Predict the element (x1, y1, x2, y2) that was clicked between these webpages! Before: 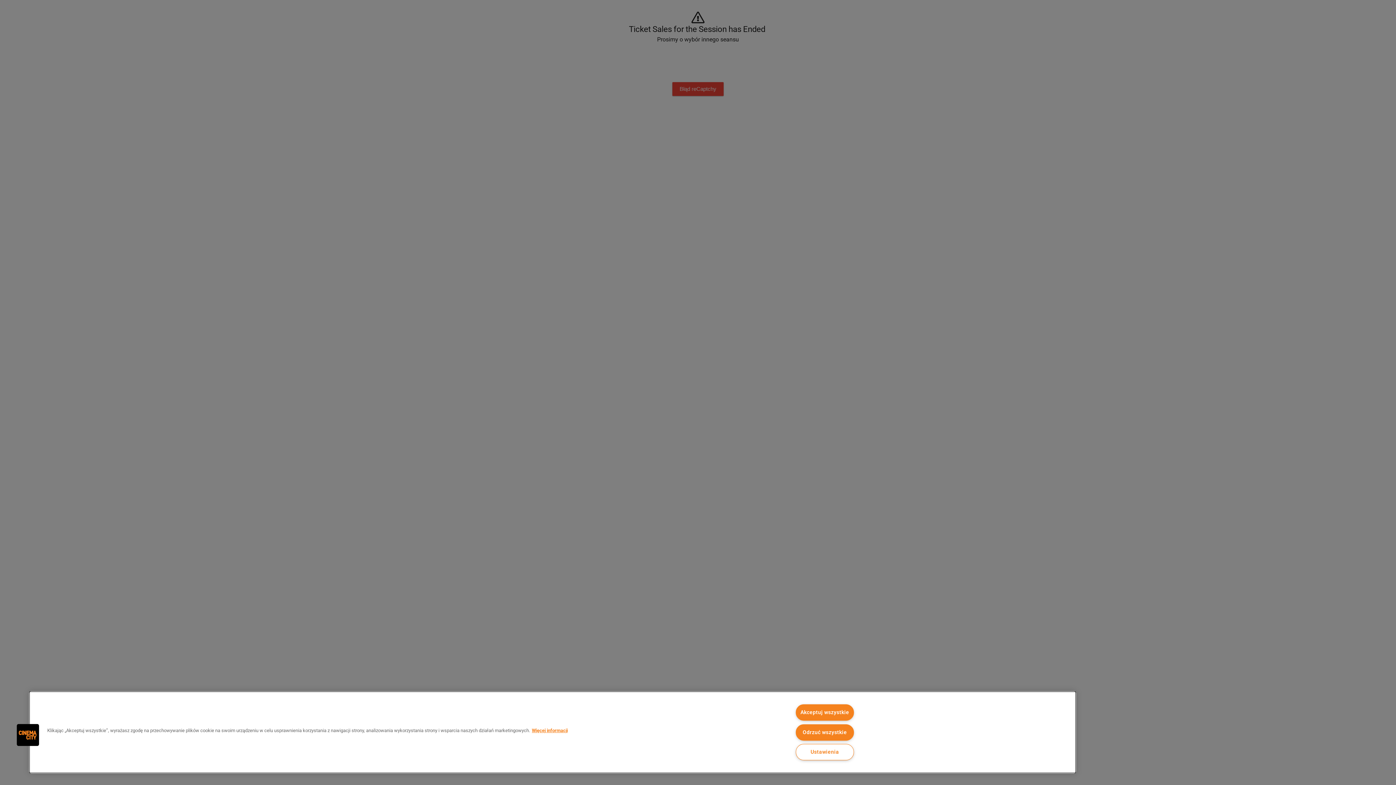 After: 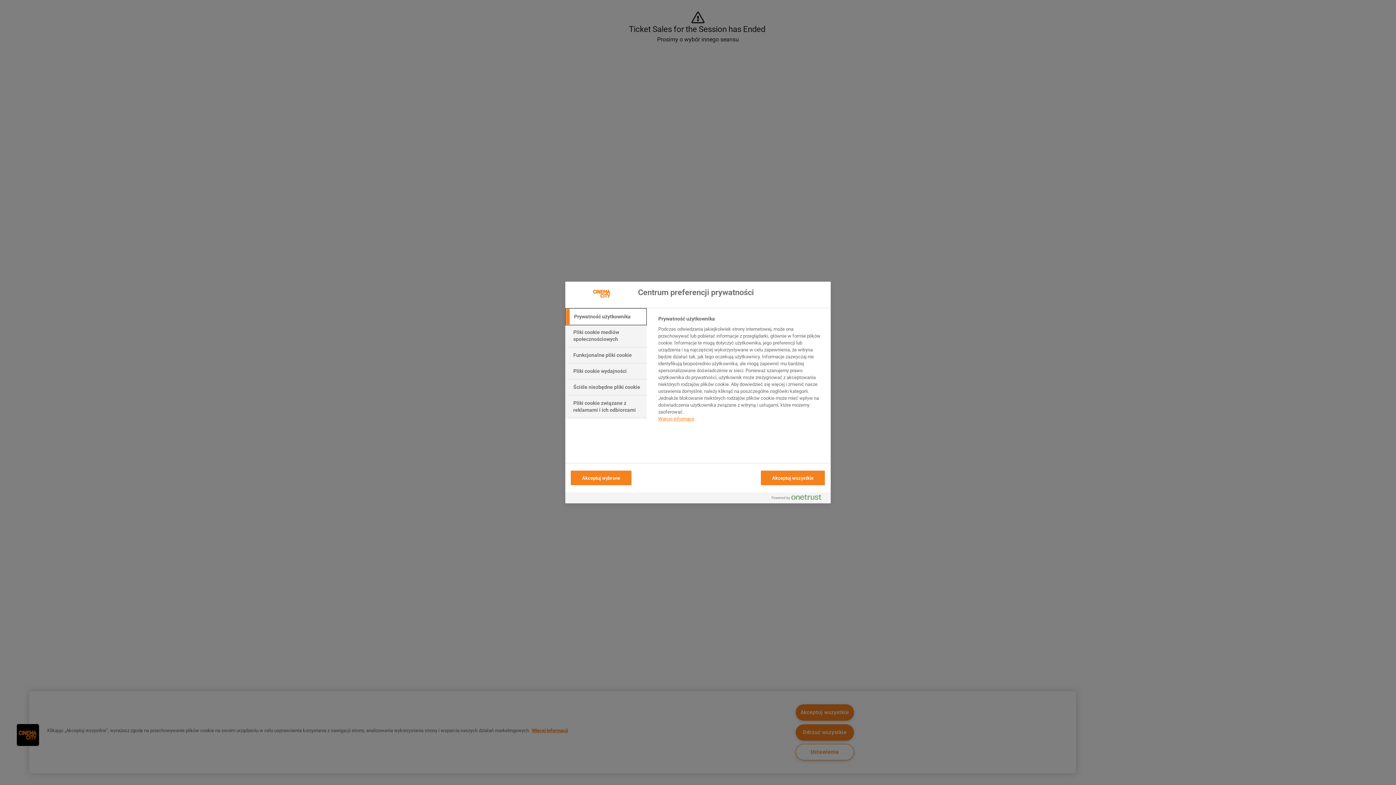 Action: bbox: (16, 723, 39, 746) label: Cookies